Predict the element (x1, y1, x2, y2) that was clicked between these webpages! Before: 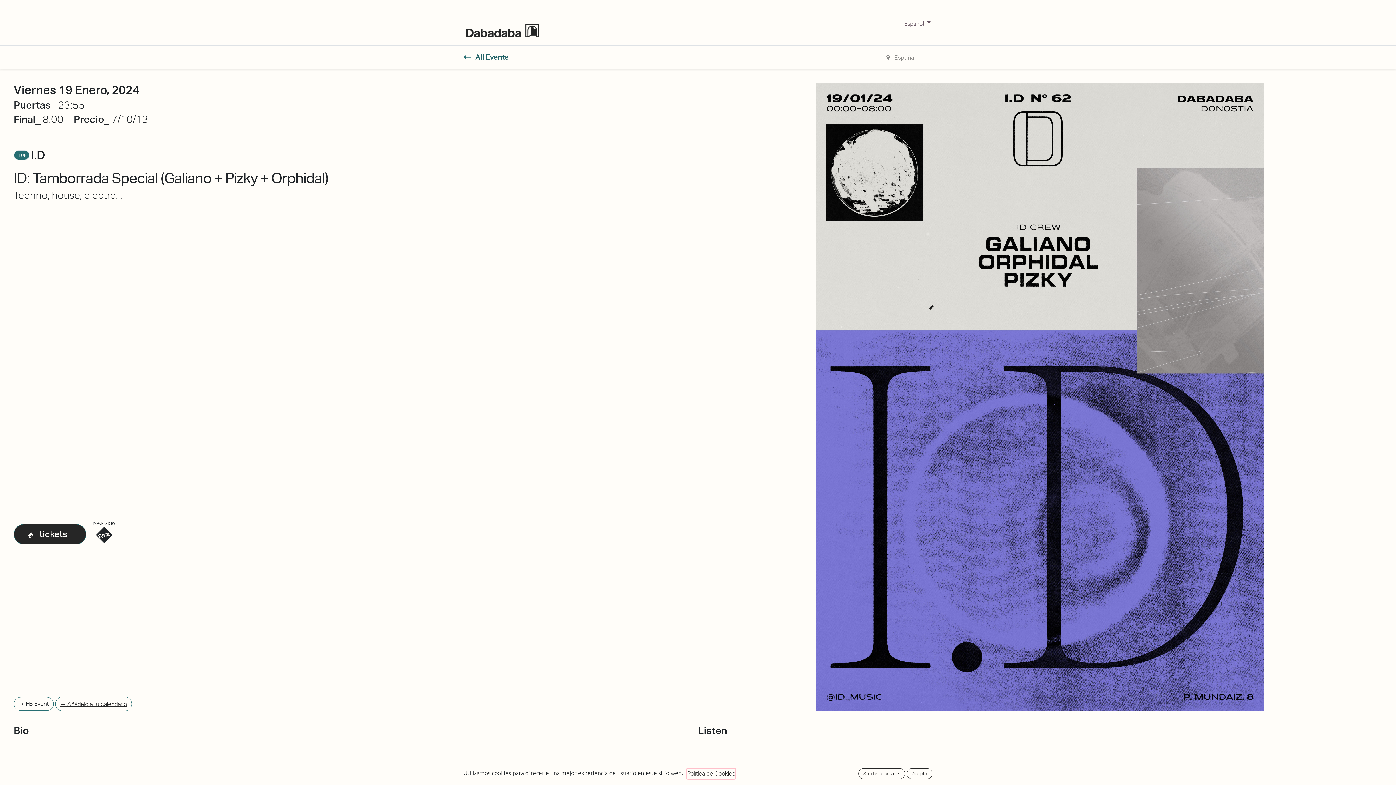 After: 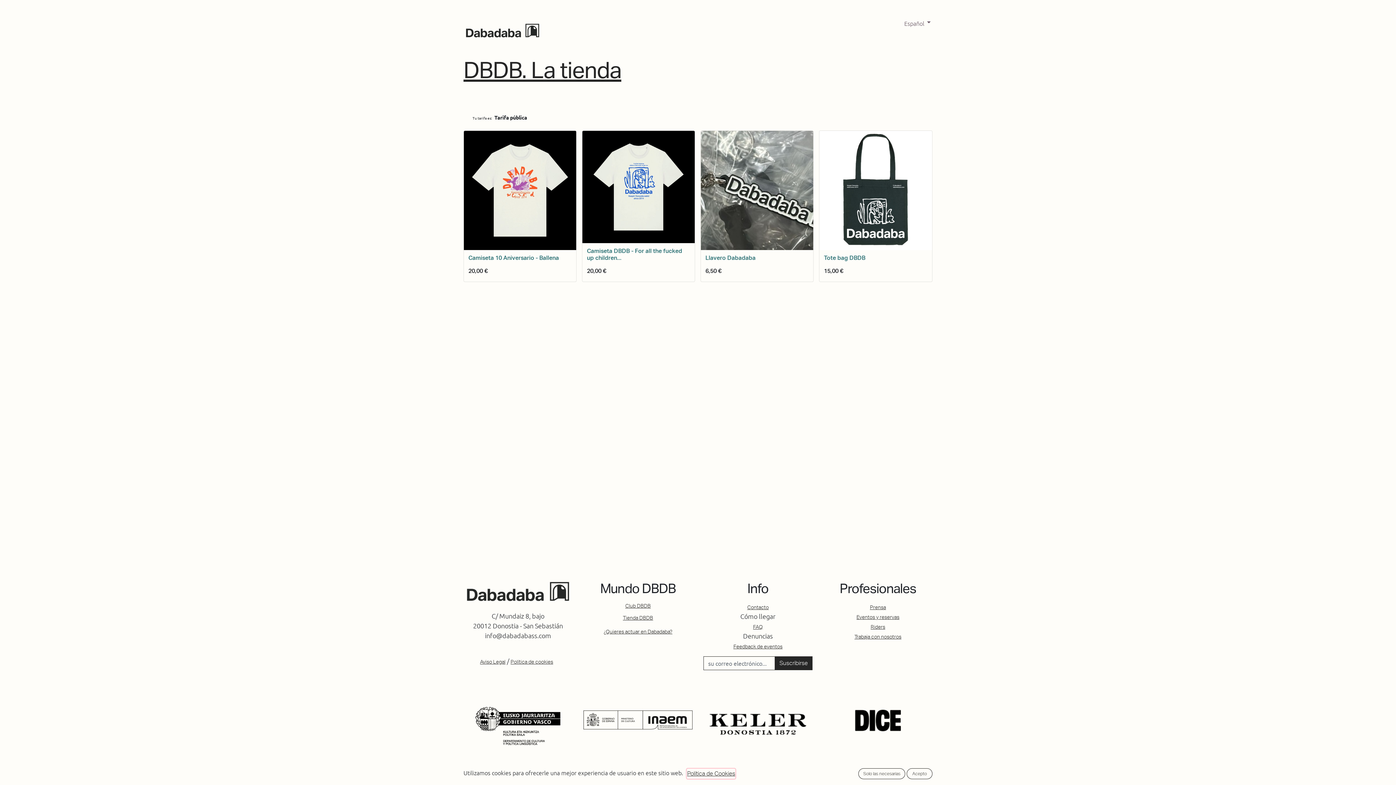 Action: label: Tienda bbox: (632, 26, 655, 37)